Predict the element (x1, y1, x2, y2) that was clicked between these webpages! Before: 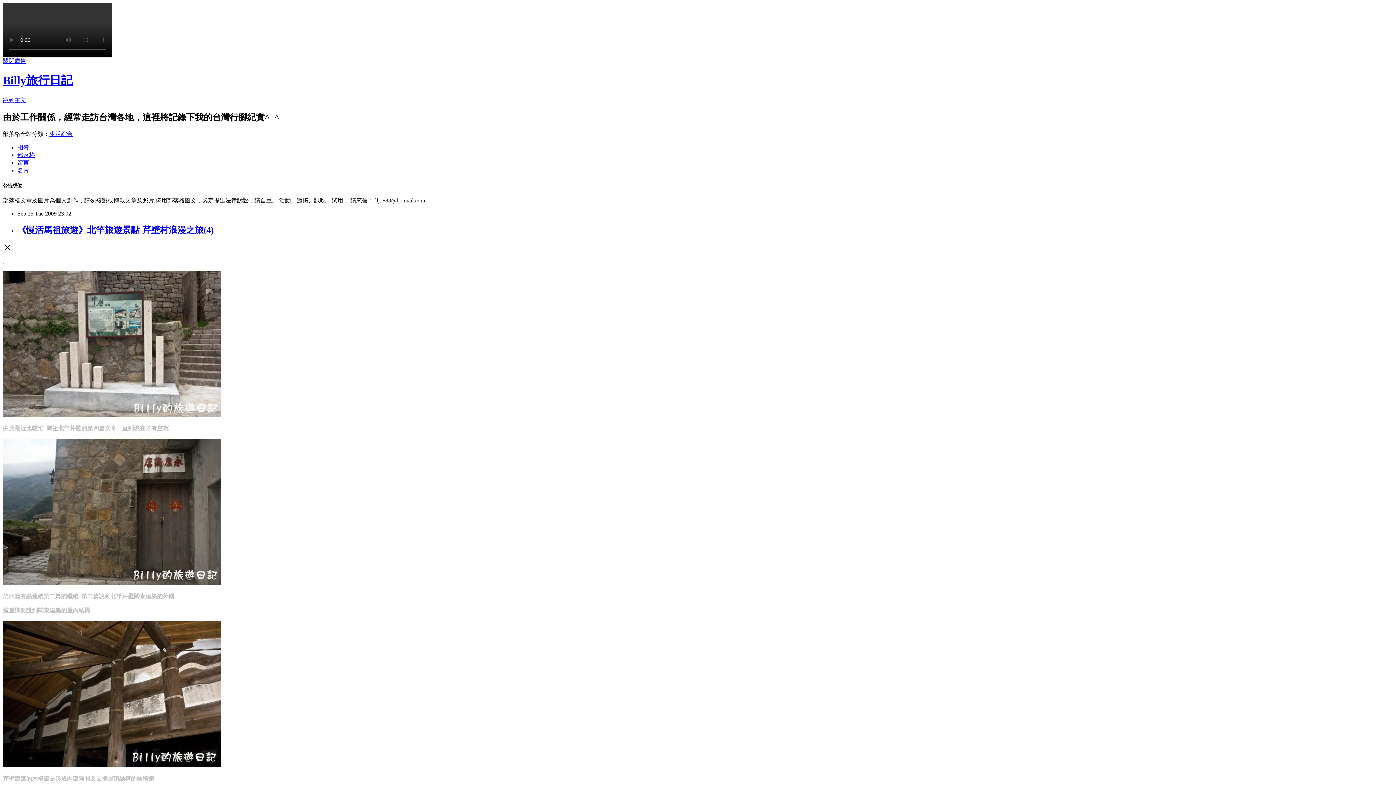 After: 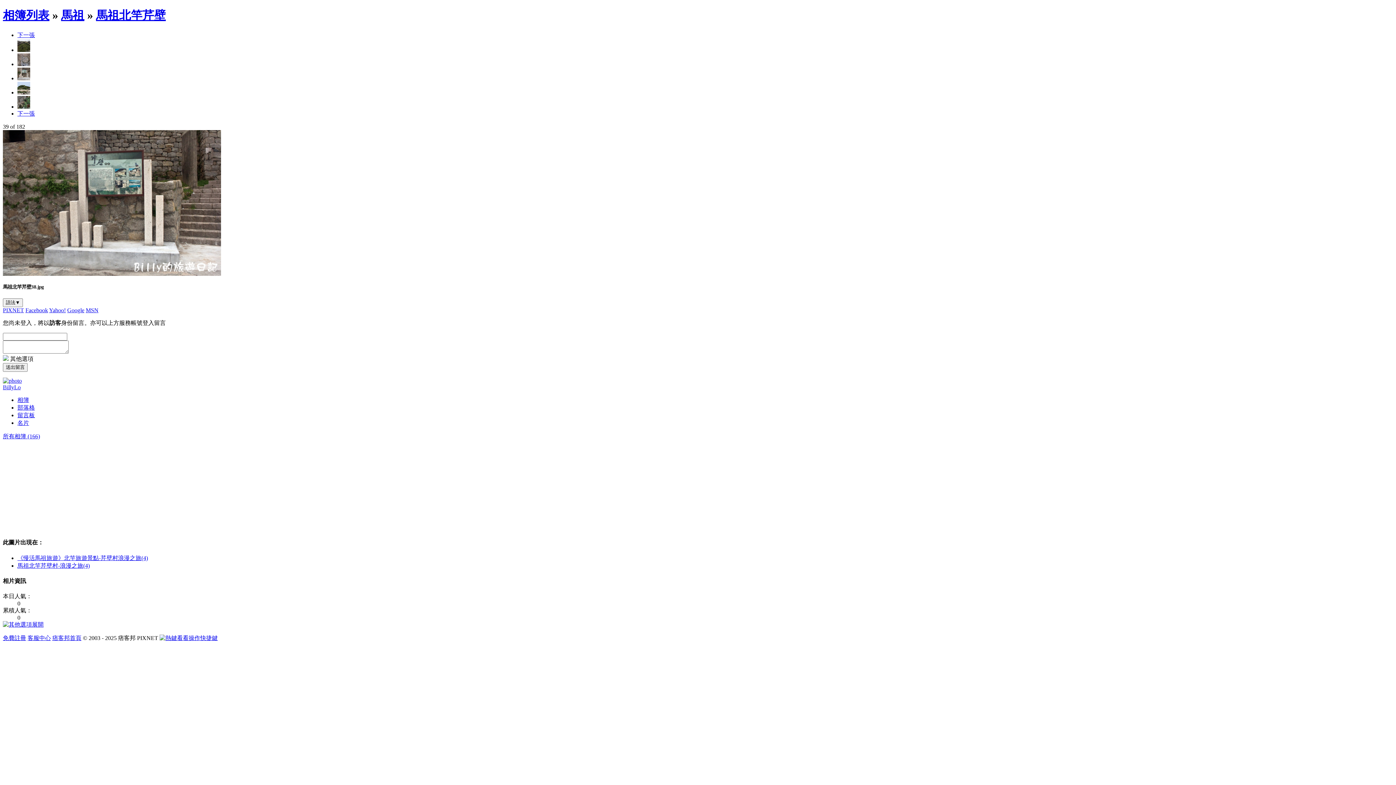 Action: bbox: (2, 410, 221, 418)